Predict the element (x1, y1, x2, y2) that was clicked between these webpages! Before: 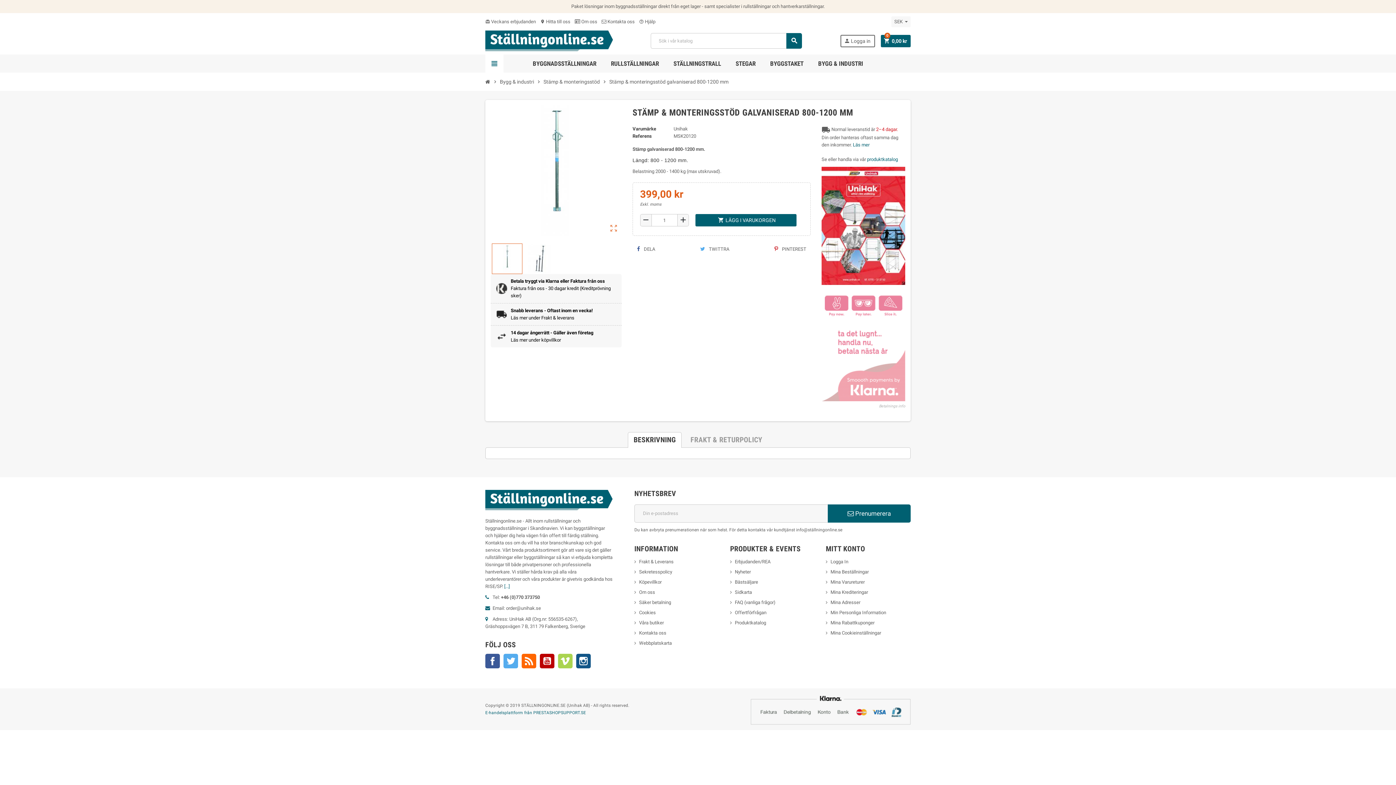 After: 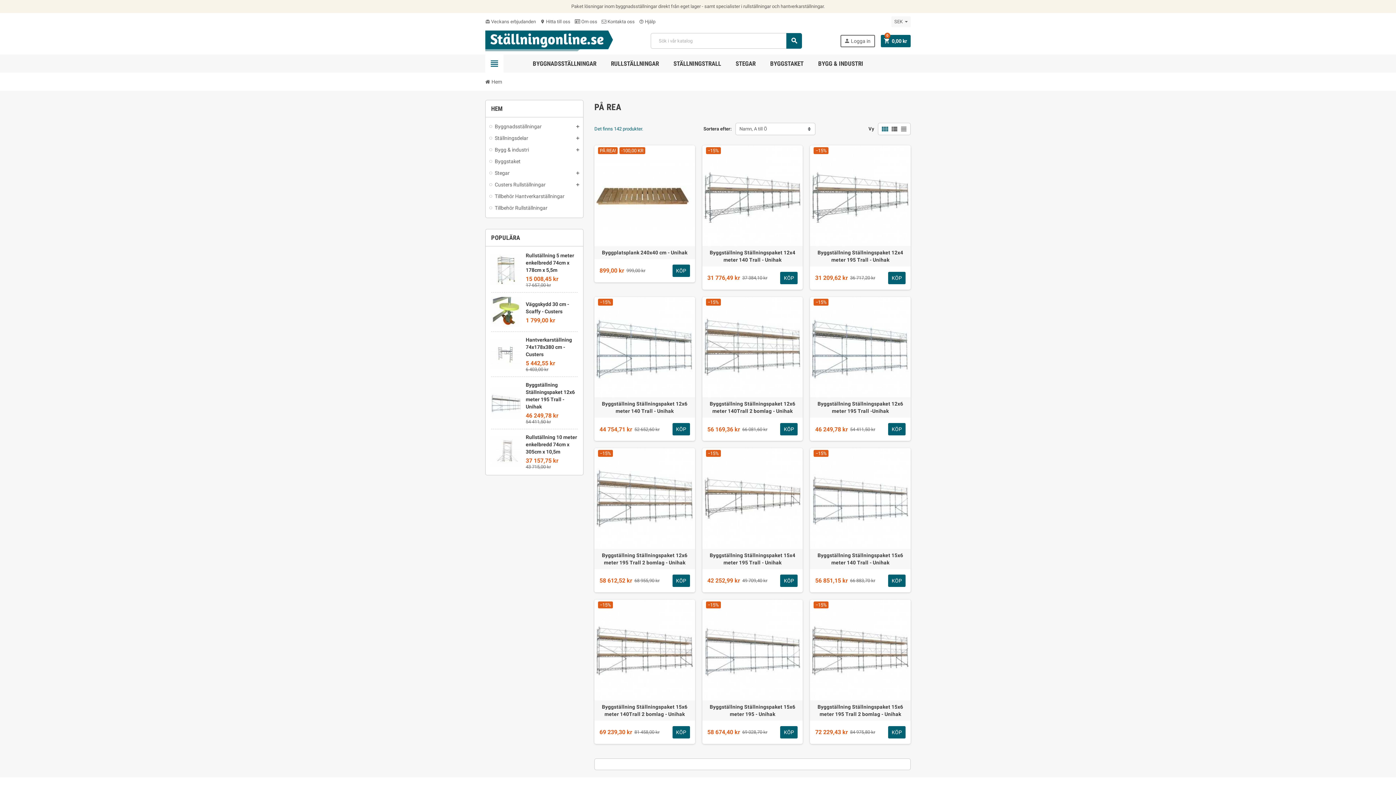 Action: label: Erbjudanden/REA bbox: (730, 559, 770, 564)